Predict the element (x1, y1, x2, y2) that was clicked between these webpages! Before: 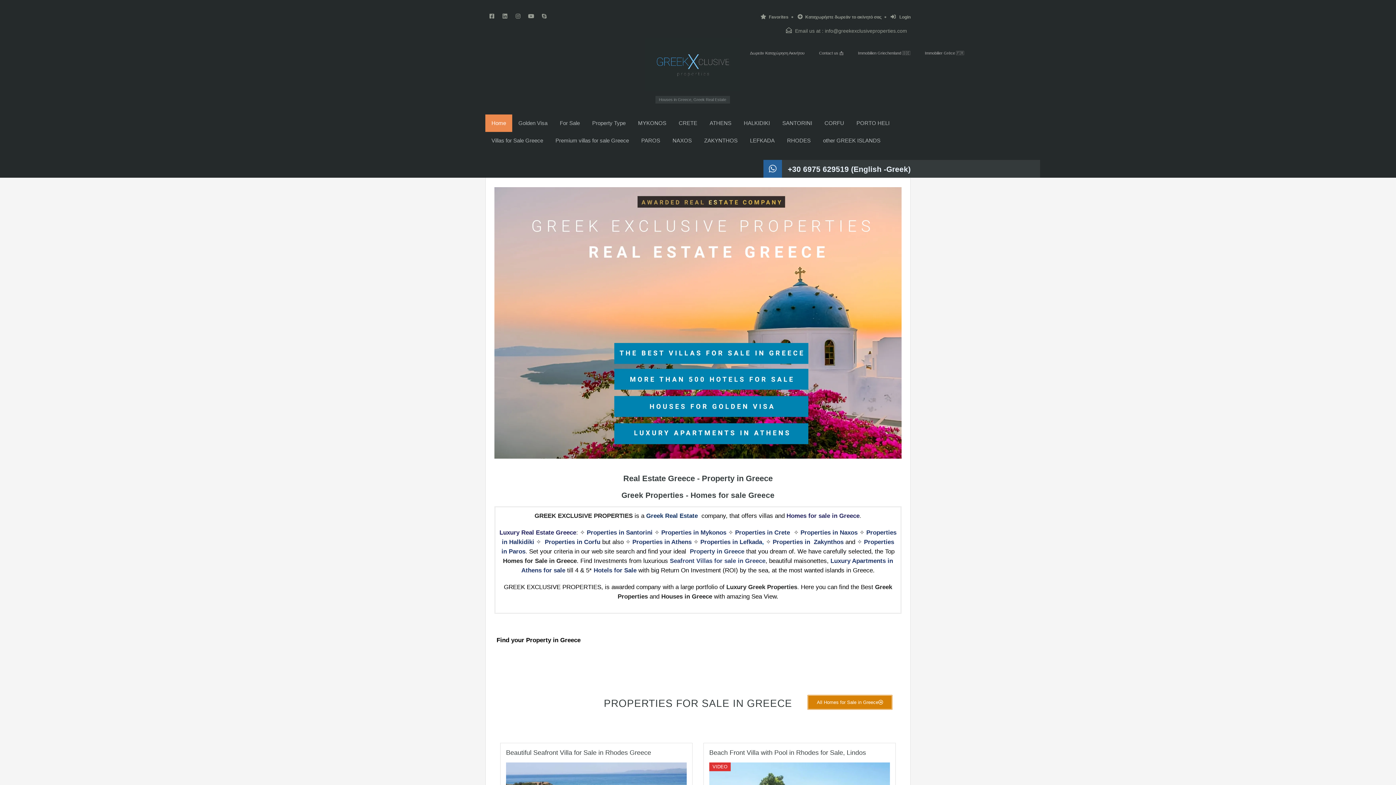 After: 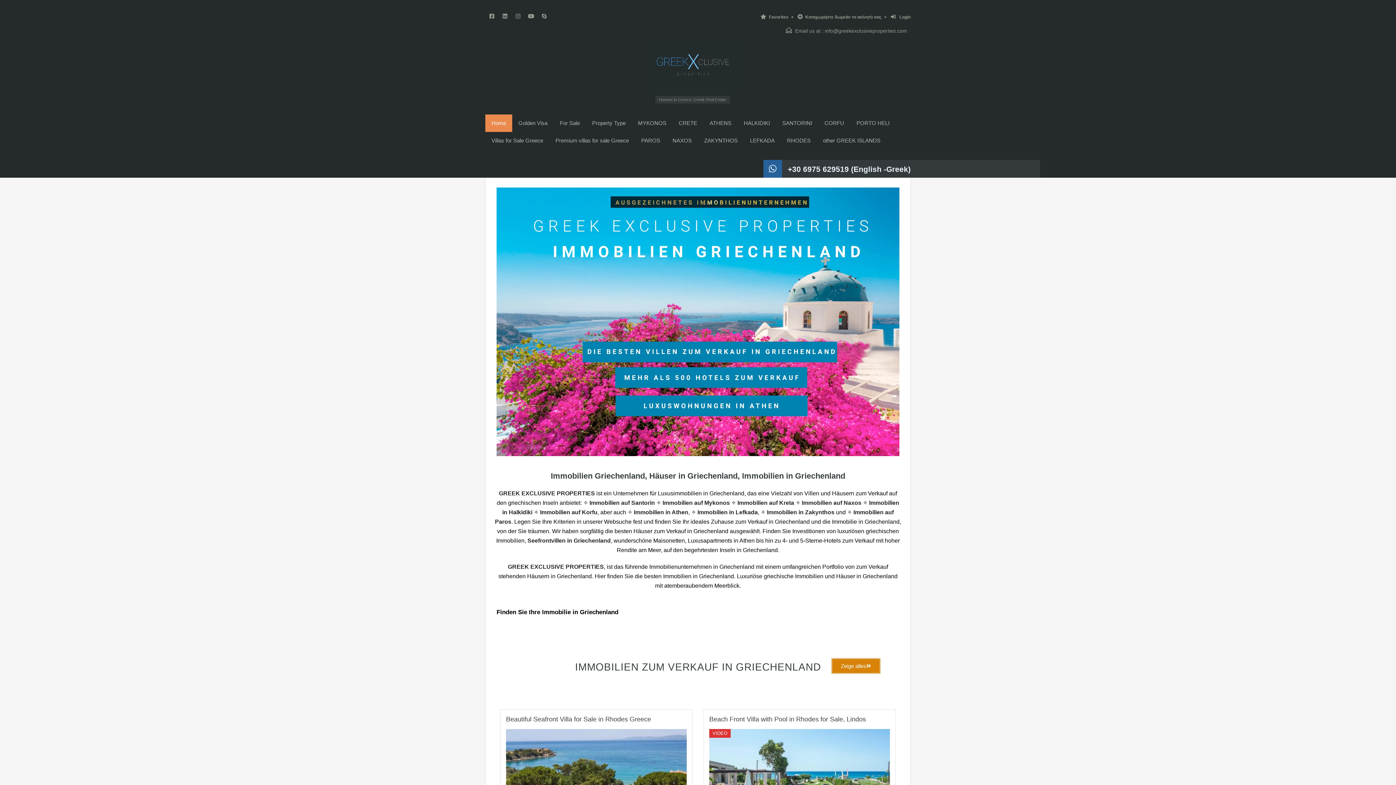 Action: label: Immobilien Griechenland 🇩🇪 bbox: (850, 44, 917, 61)